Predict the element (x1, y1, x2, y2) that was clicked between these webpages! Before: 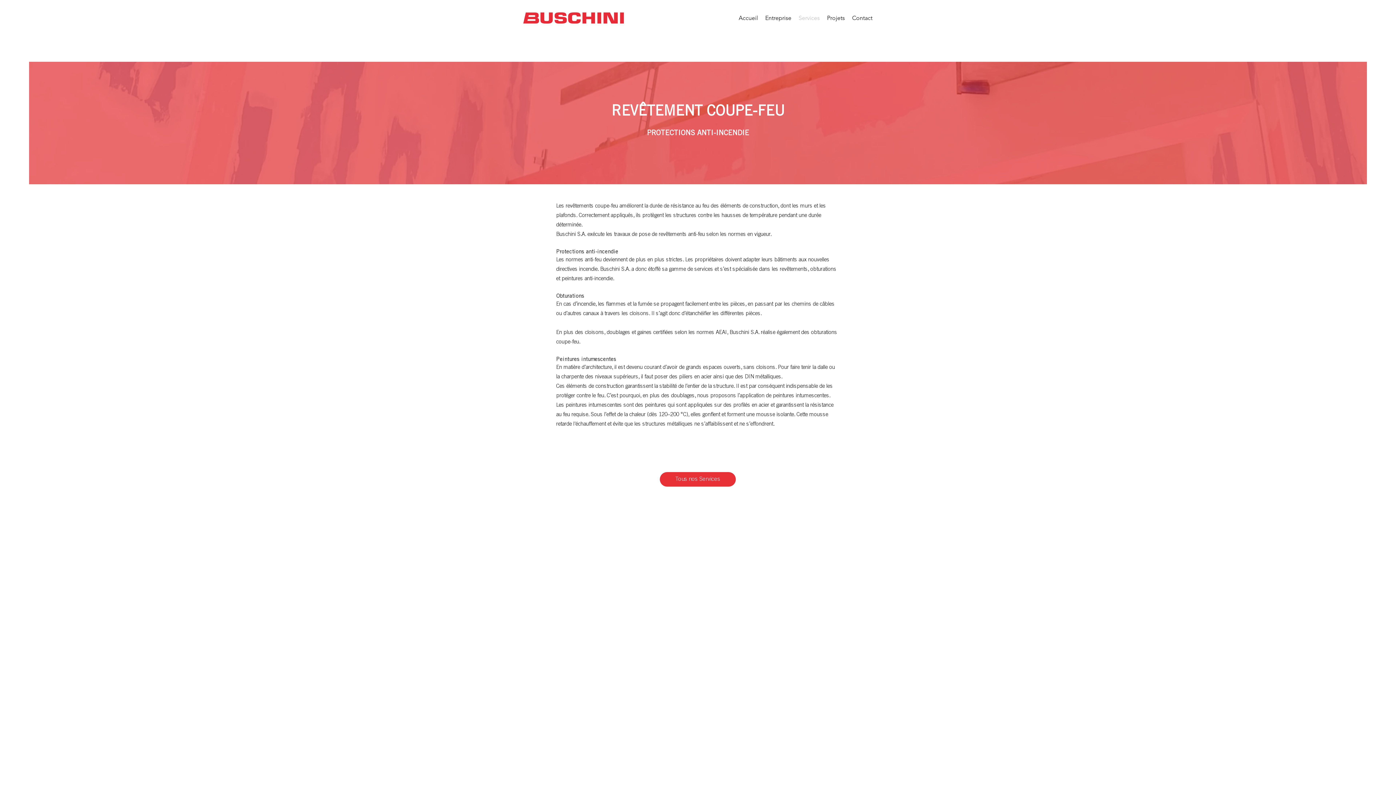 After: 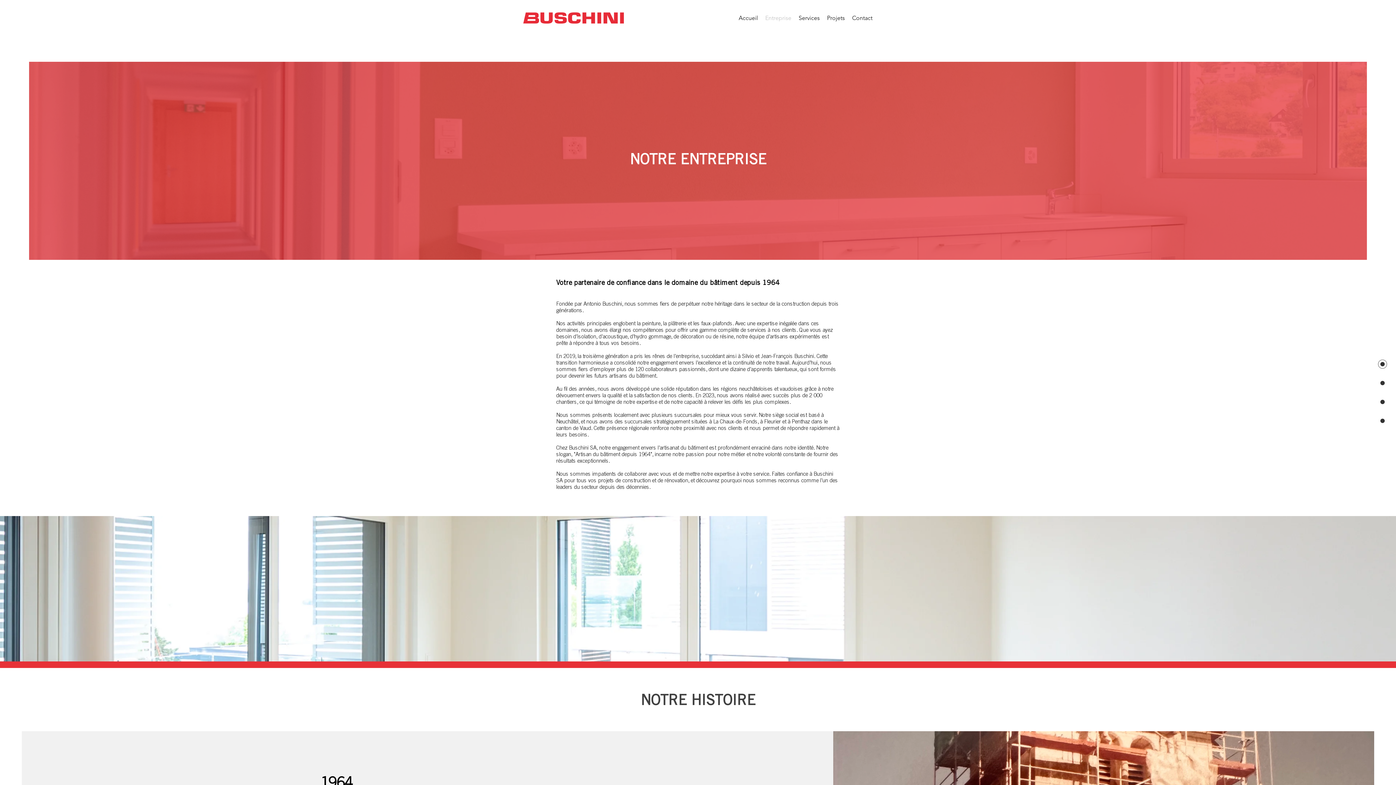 Action: bbox: (761, 12, 795, 23) label: Entreprise